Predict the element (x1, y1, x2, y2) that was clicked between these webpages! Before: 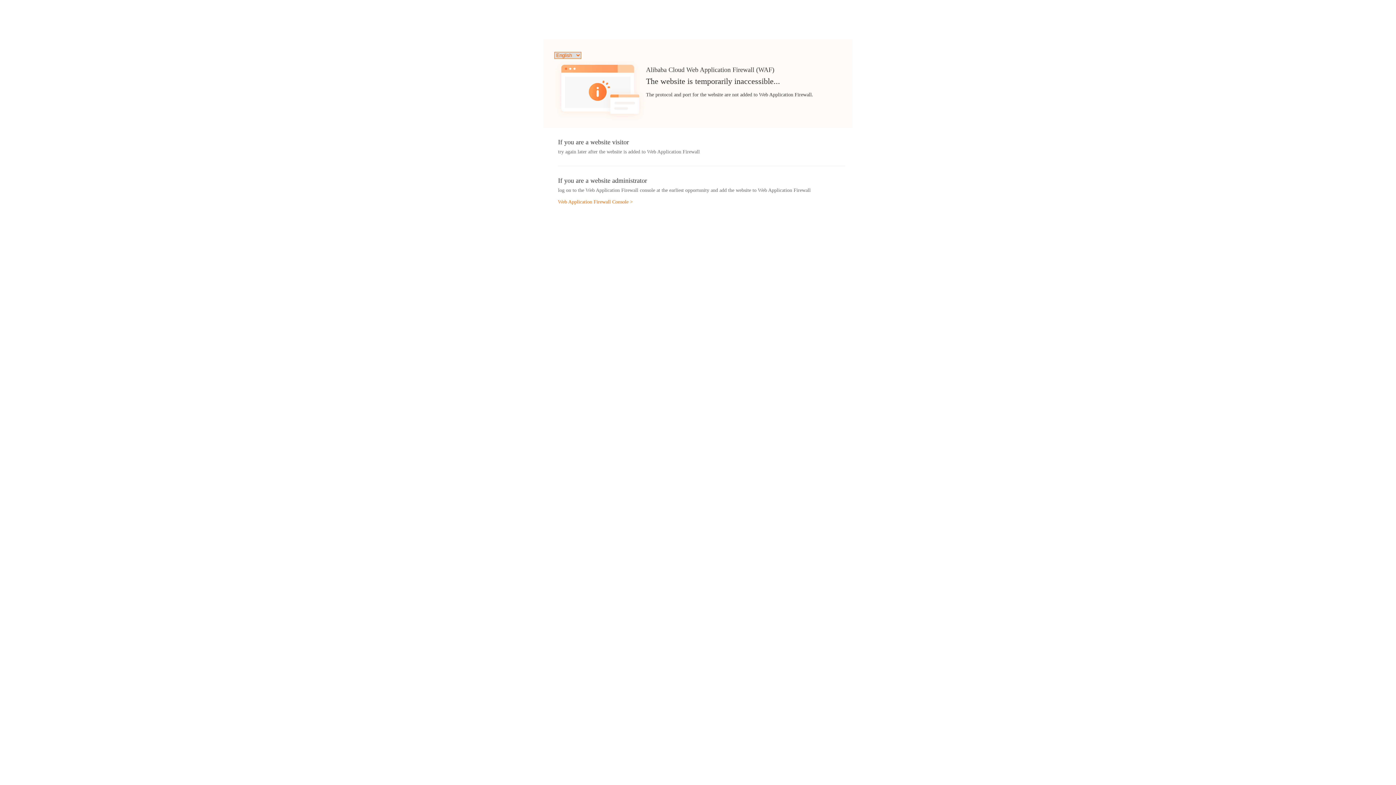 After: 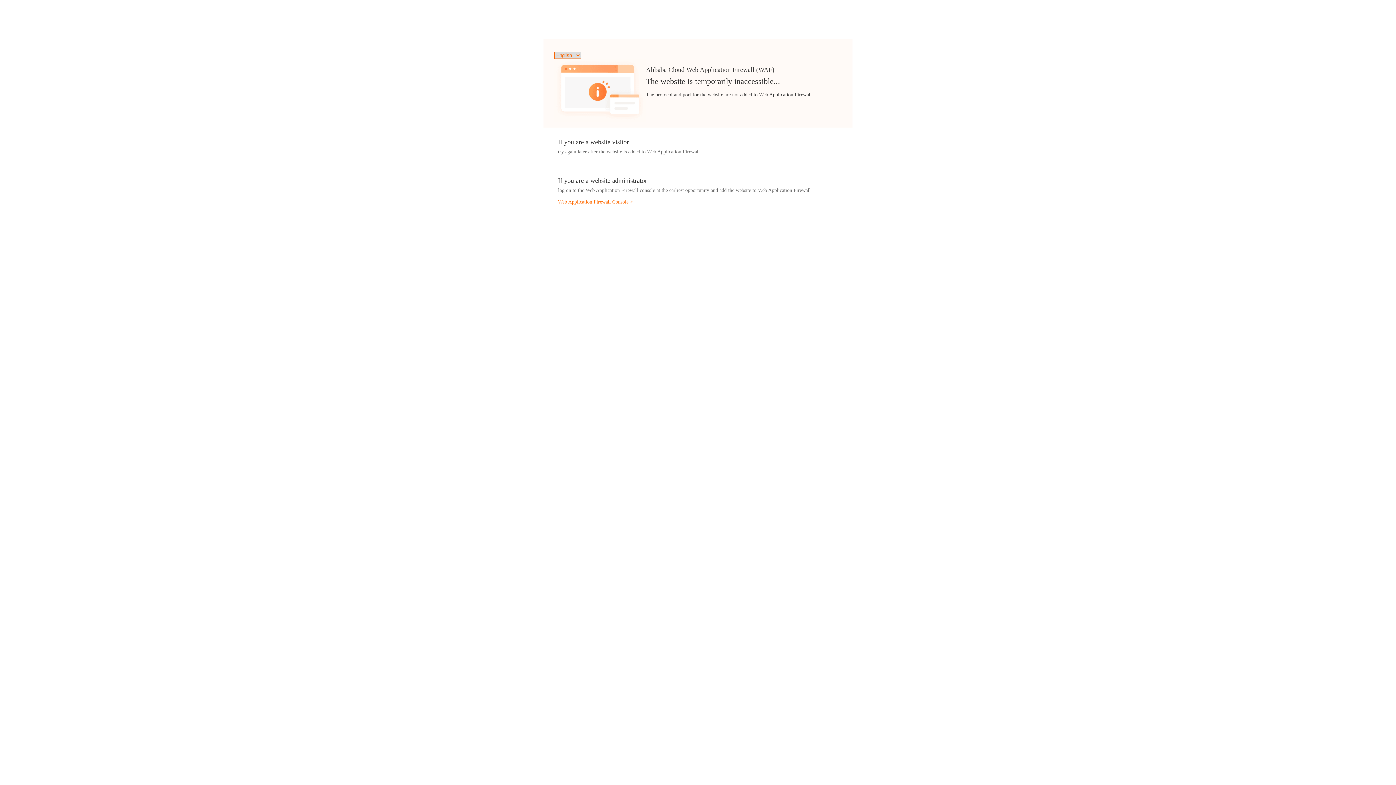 Action: label: Web Application Firewall Console > bbox: (558, 199, 633, 204)